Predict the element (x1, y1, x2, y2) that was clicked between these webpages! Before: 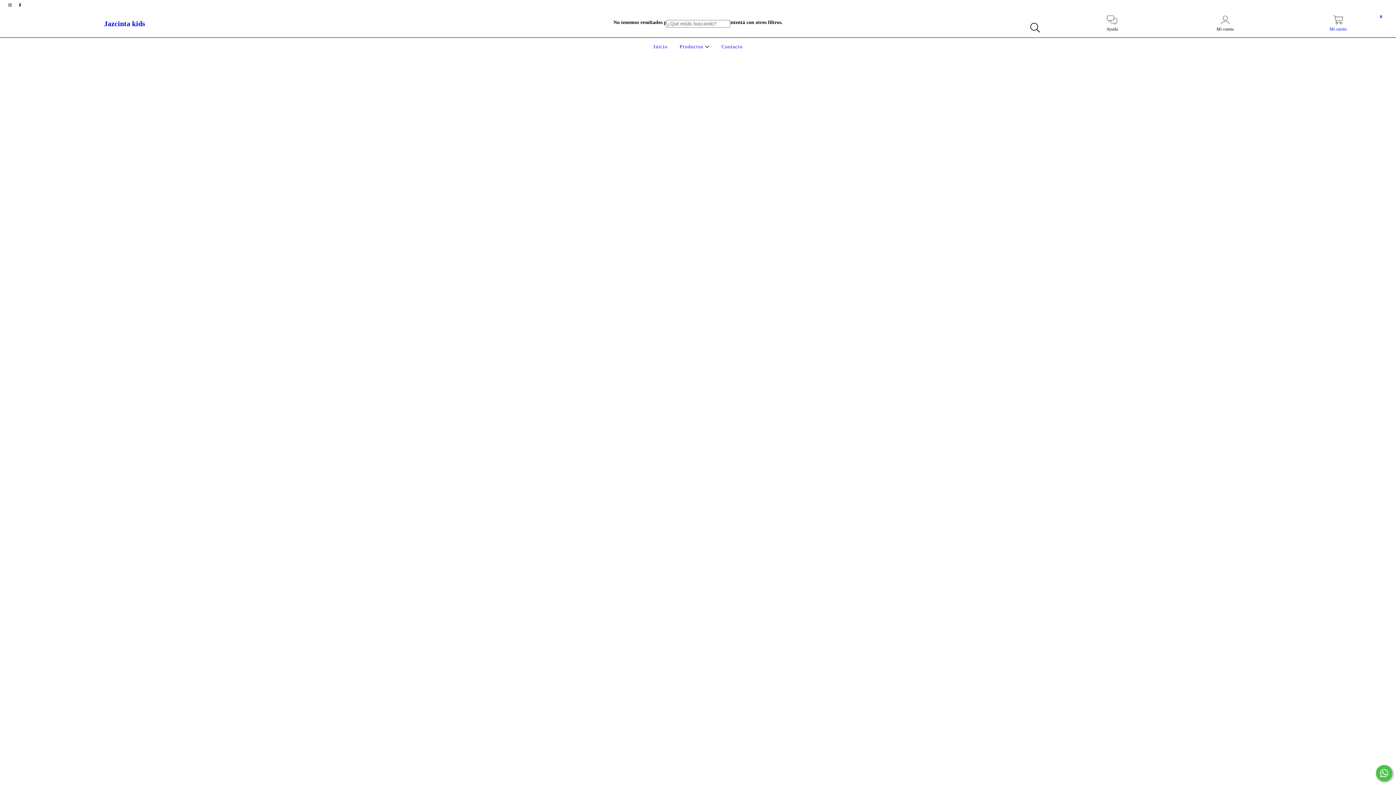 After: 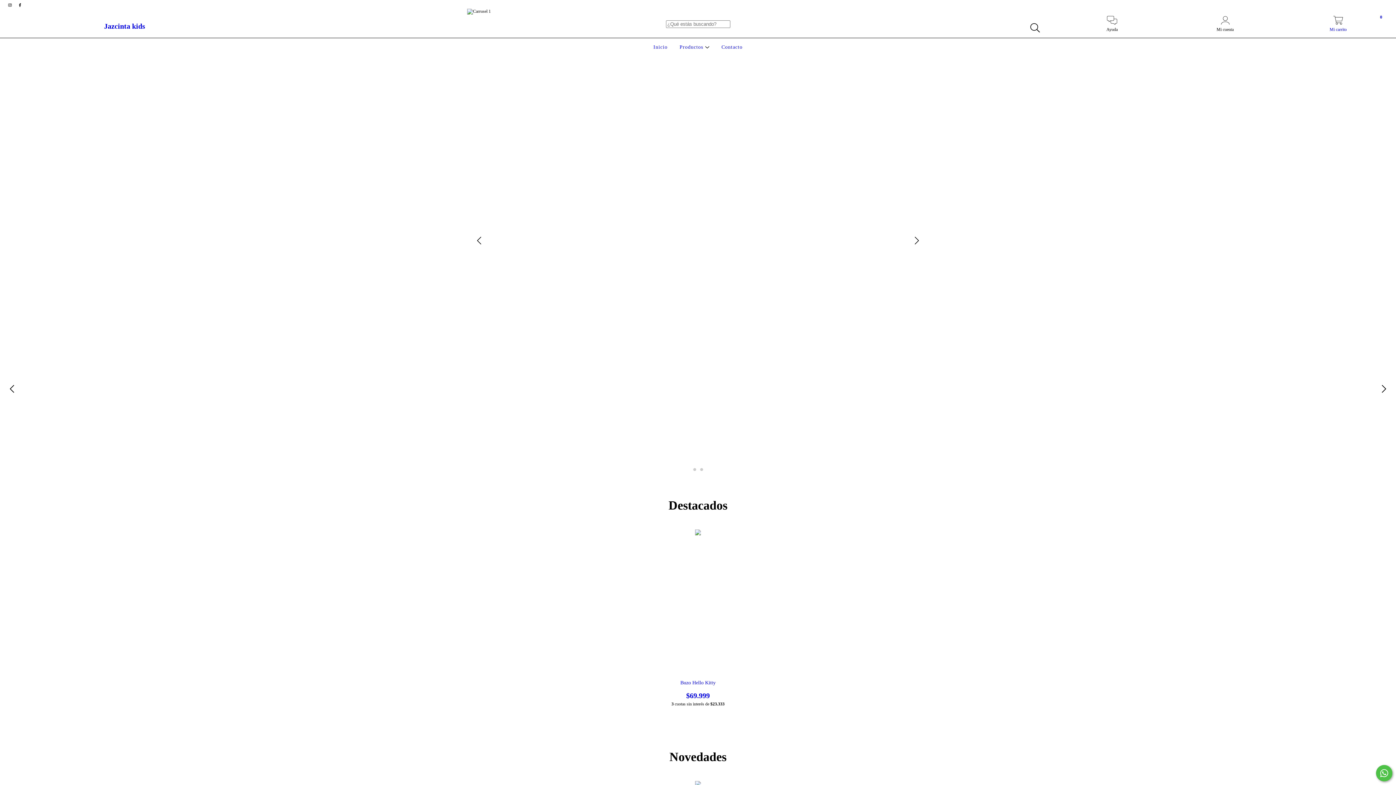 Action: label: Inicio bbox: (651, 44, 669, 49)